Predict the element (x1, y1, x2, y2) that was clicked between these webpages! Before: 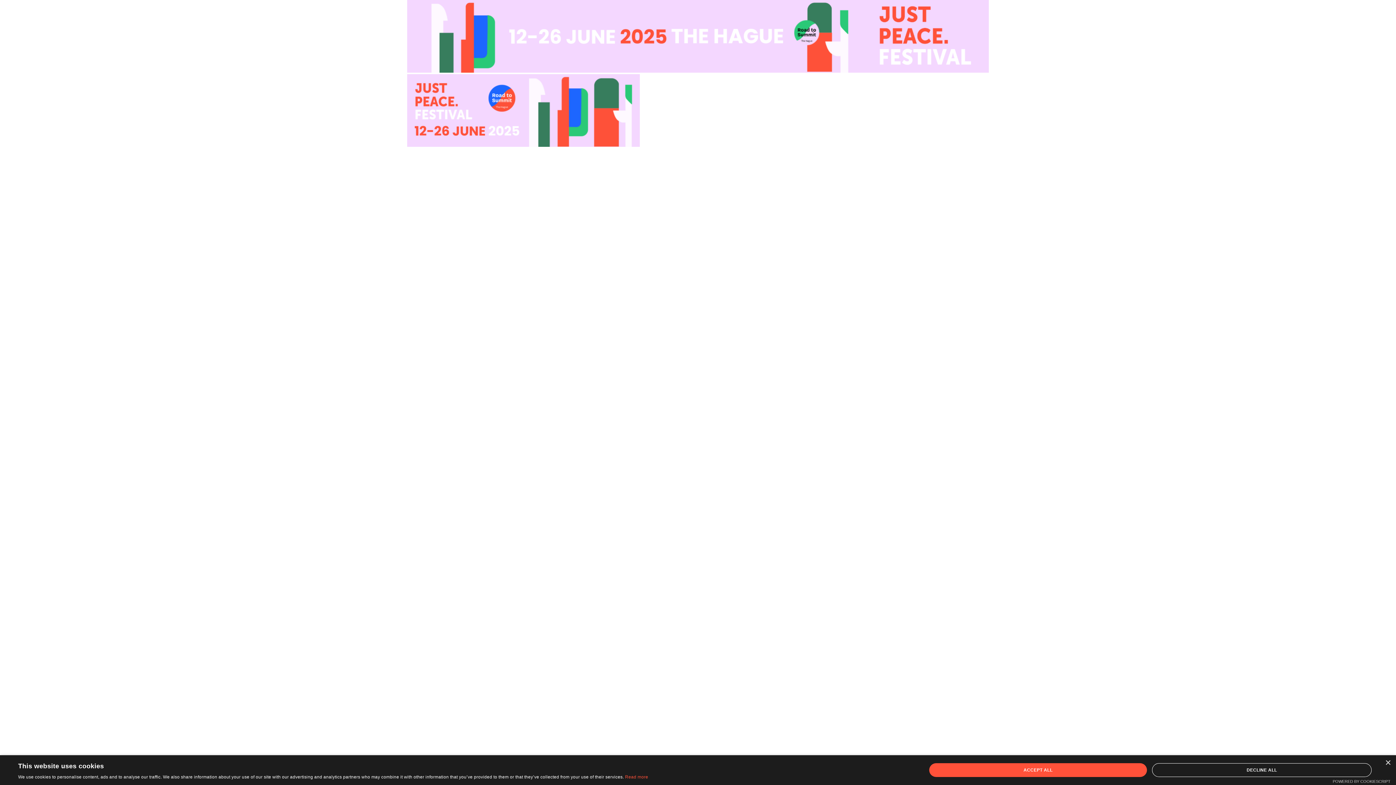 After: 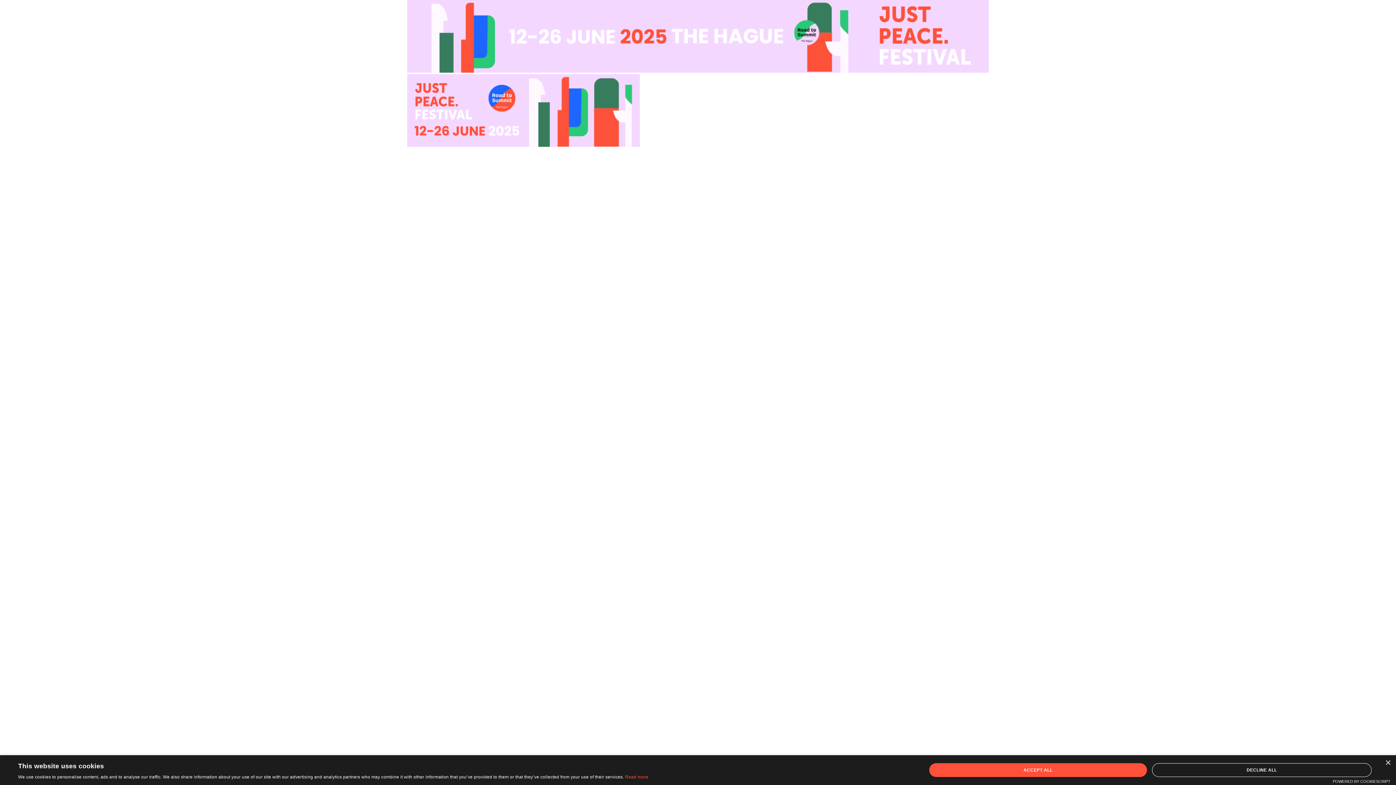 Action: bbox: (1333, 779, 1390, 784) label: Powered by CookieScript, opens a new window